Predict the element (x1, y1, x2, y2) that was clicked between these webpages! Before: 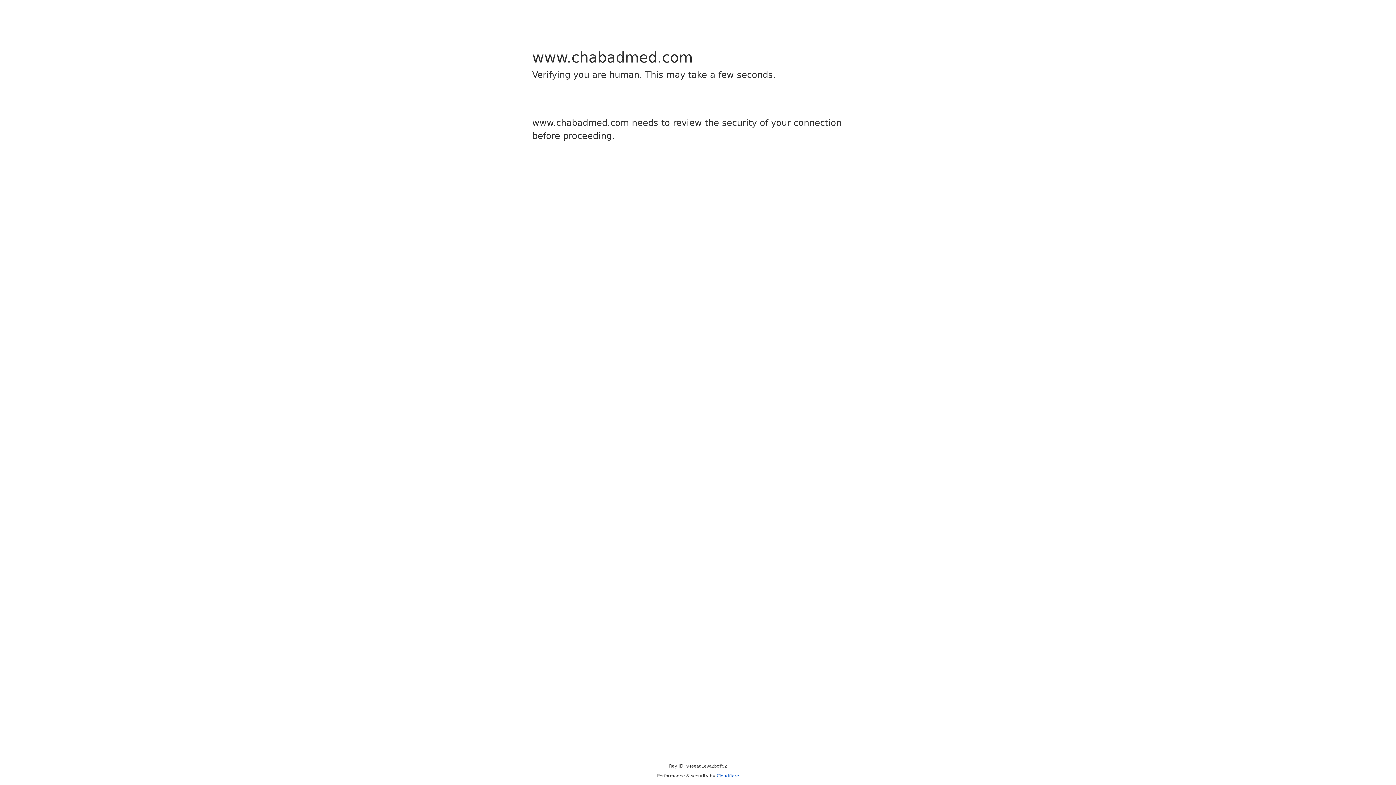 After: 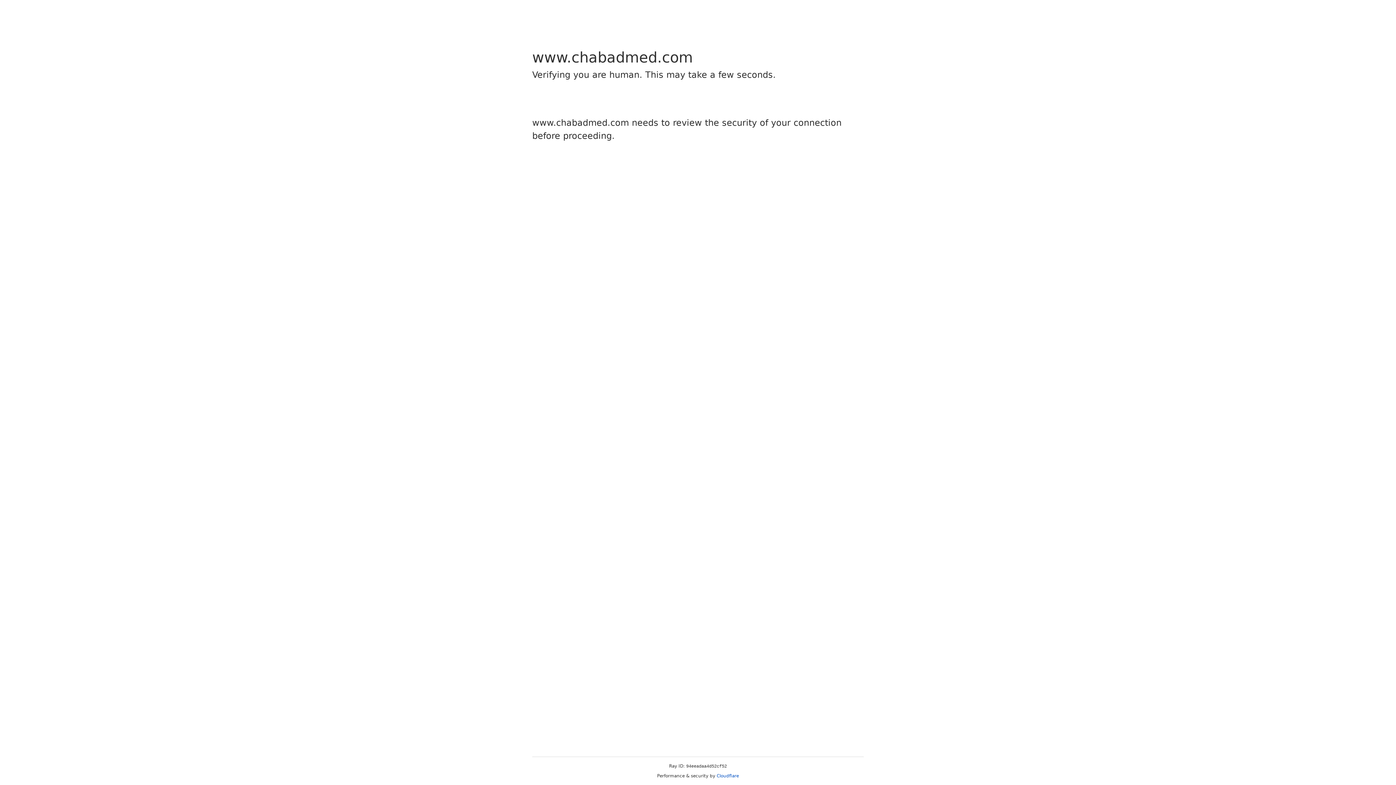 Action: bbox: (716, 773, 739, 778) label: Cloudflare